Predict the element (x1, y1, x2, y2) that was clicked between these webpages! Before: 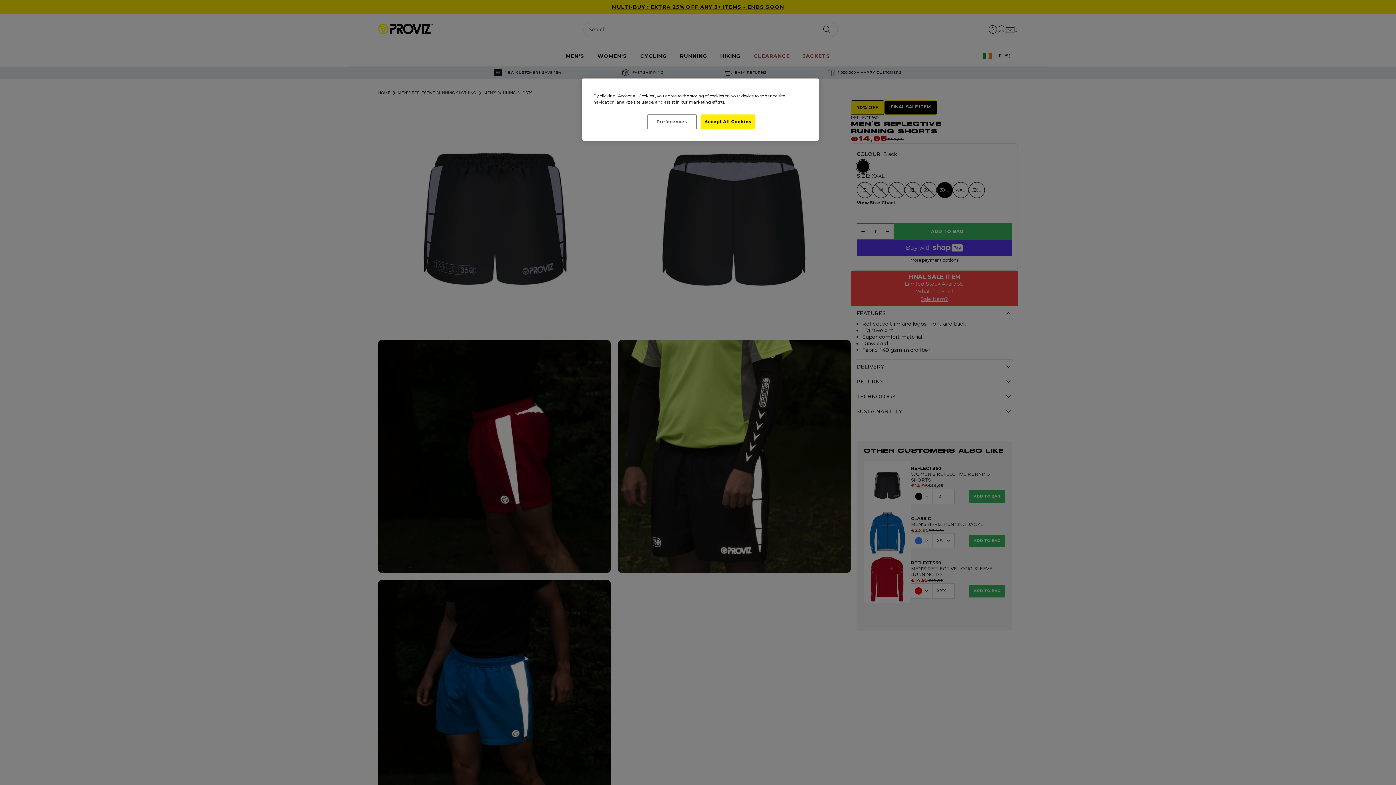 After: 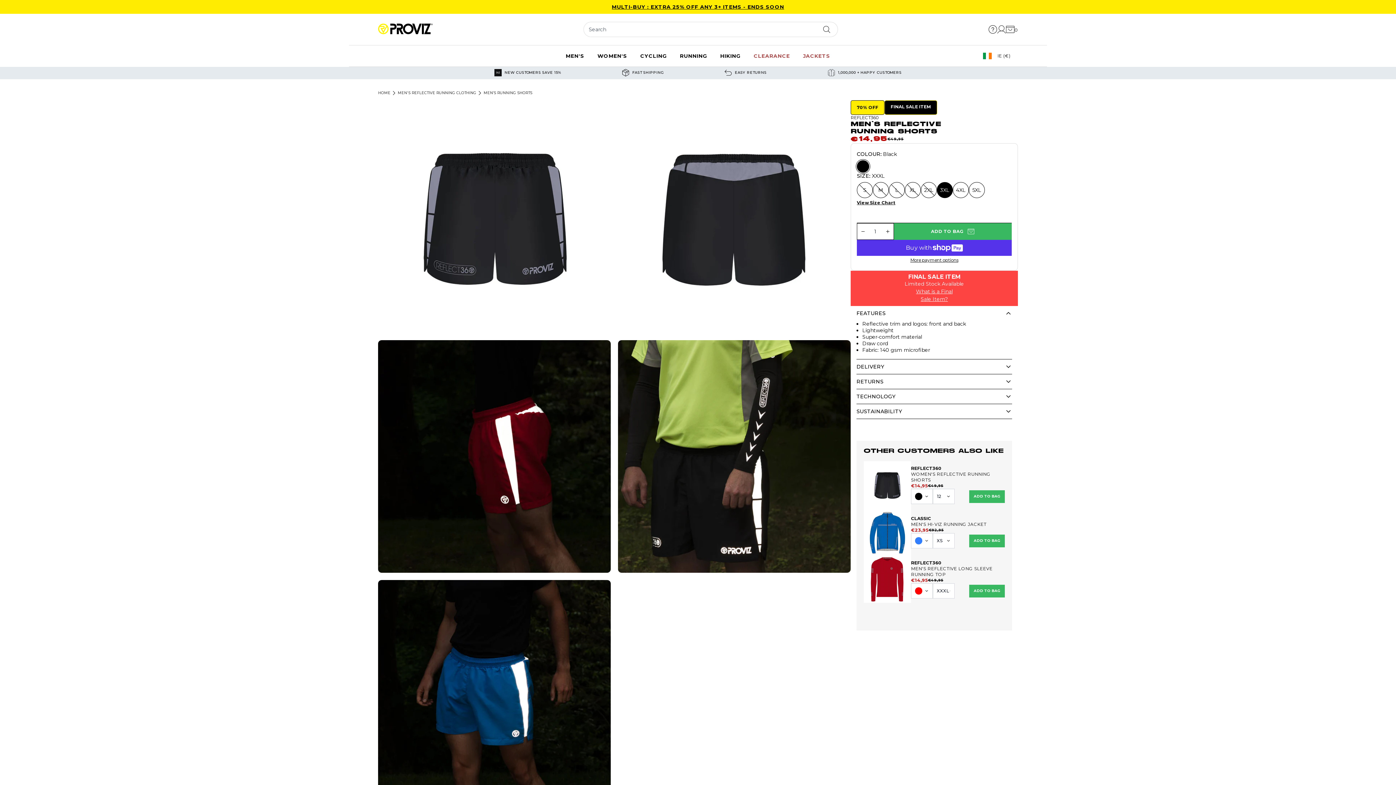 Action: label: Accept All Cookies bbox: (700, 114, 755, 129)